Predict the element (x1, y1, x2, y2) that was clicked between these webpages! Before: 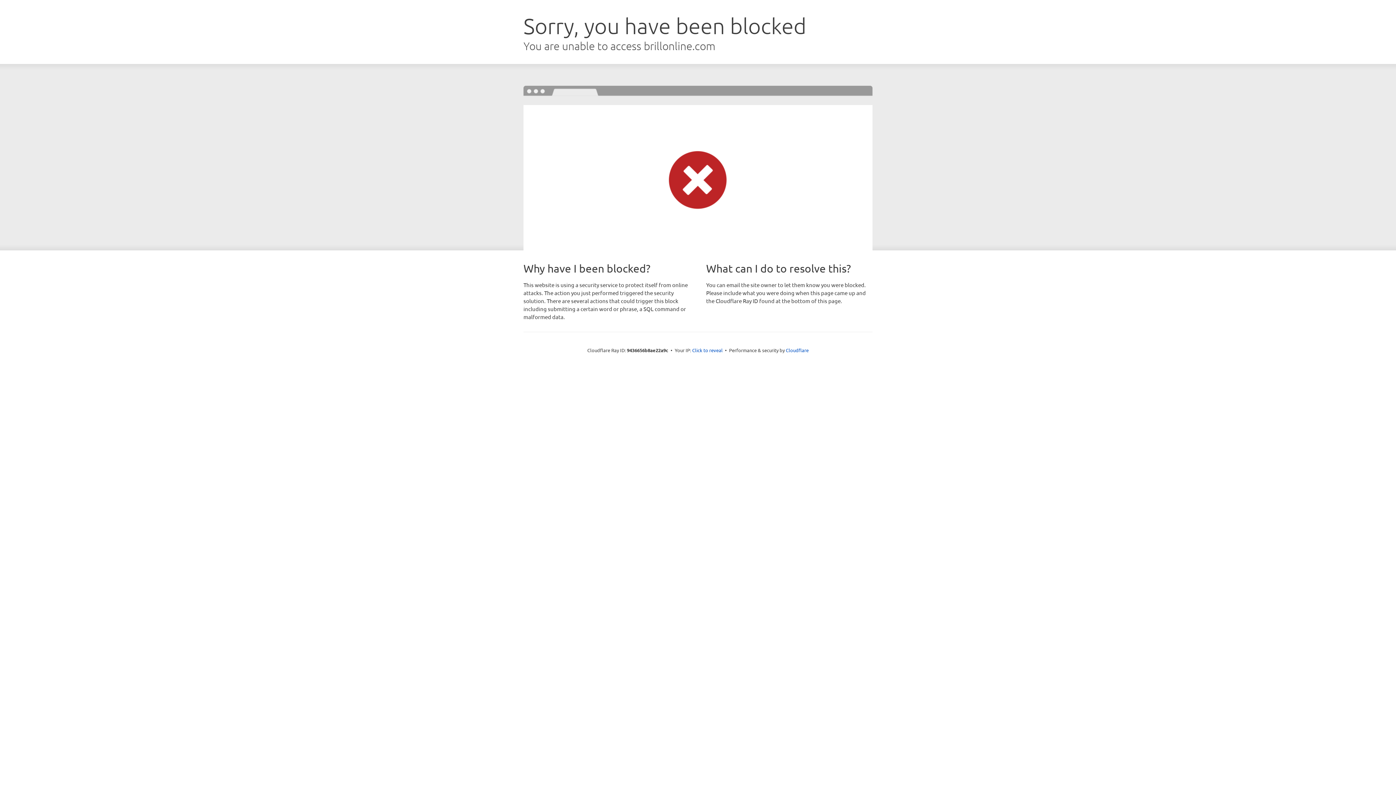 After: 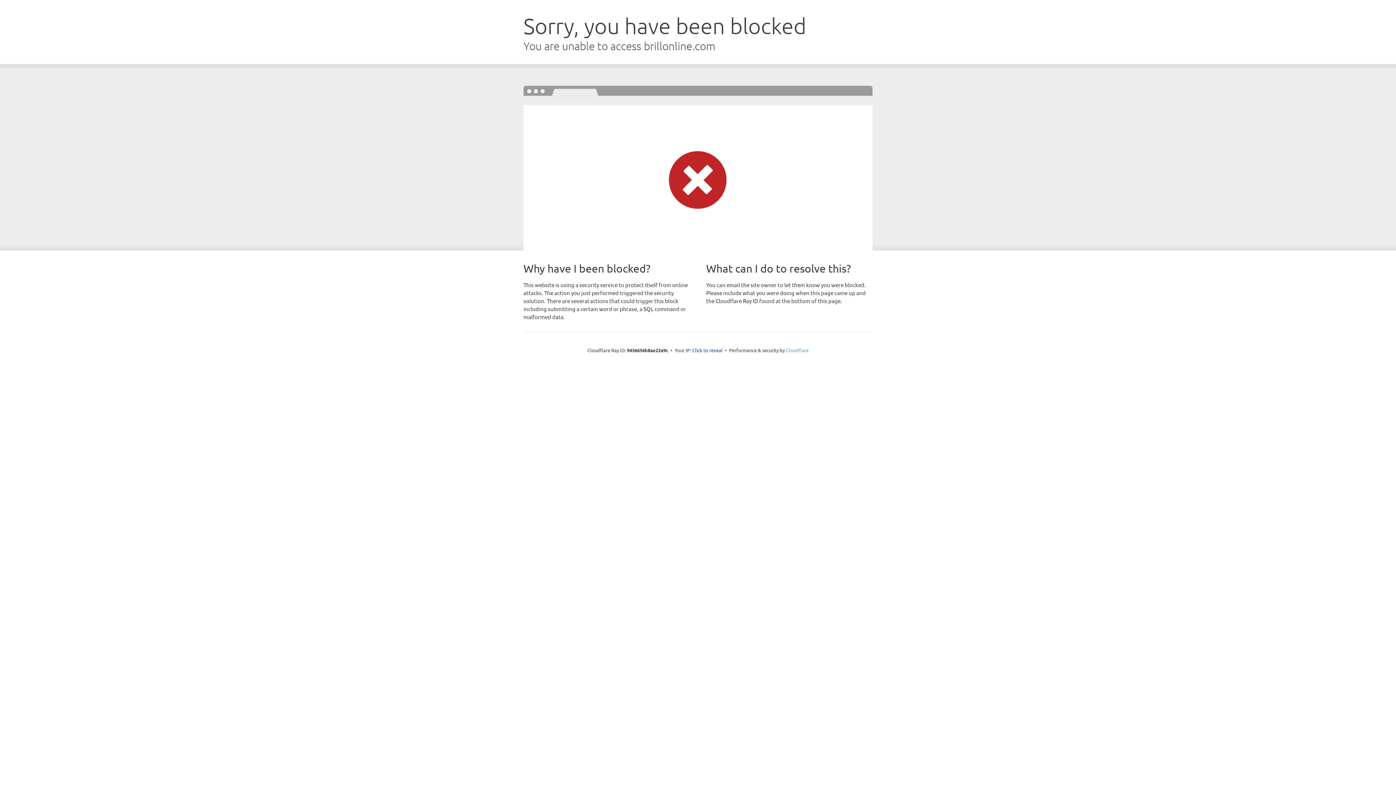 Action: bbox: (786, 347, 808, 353) label: Cloudflare